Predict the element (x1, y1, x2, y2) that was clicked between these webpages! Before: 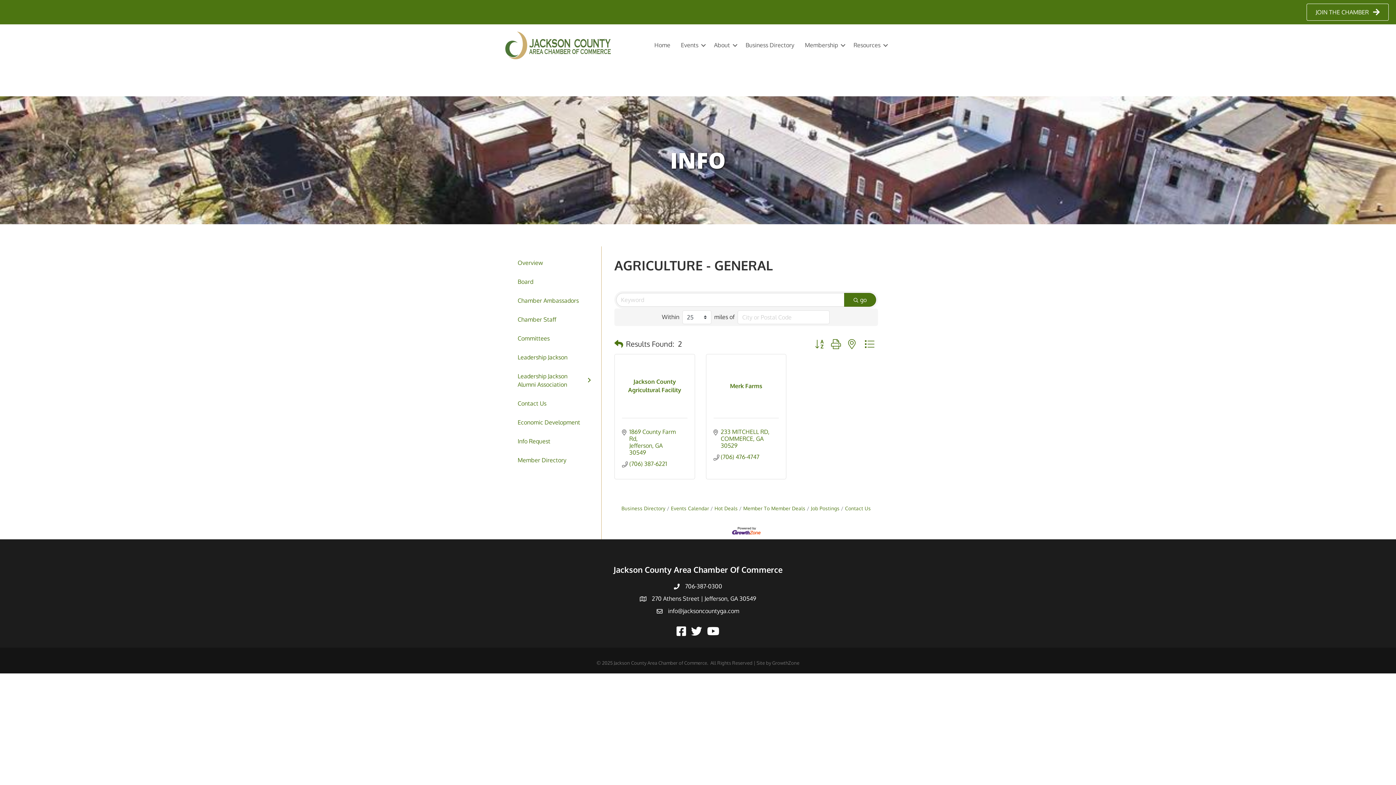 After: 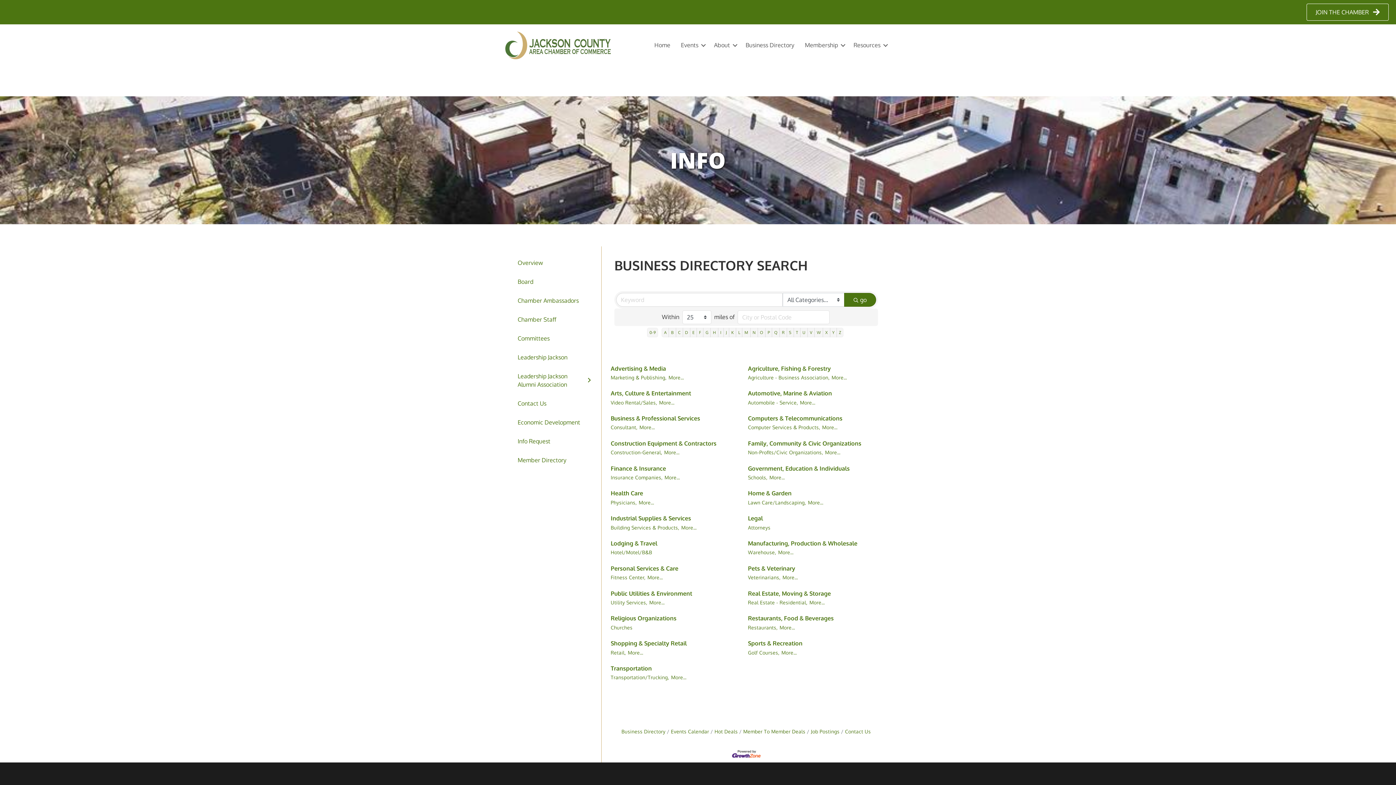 Action: bbox: (614, 337, 623, 350)